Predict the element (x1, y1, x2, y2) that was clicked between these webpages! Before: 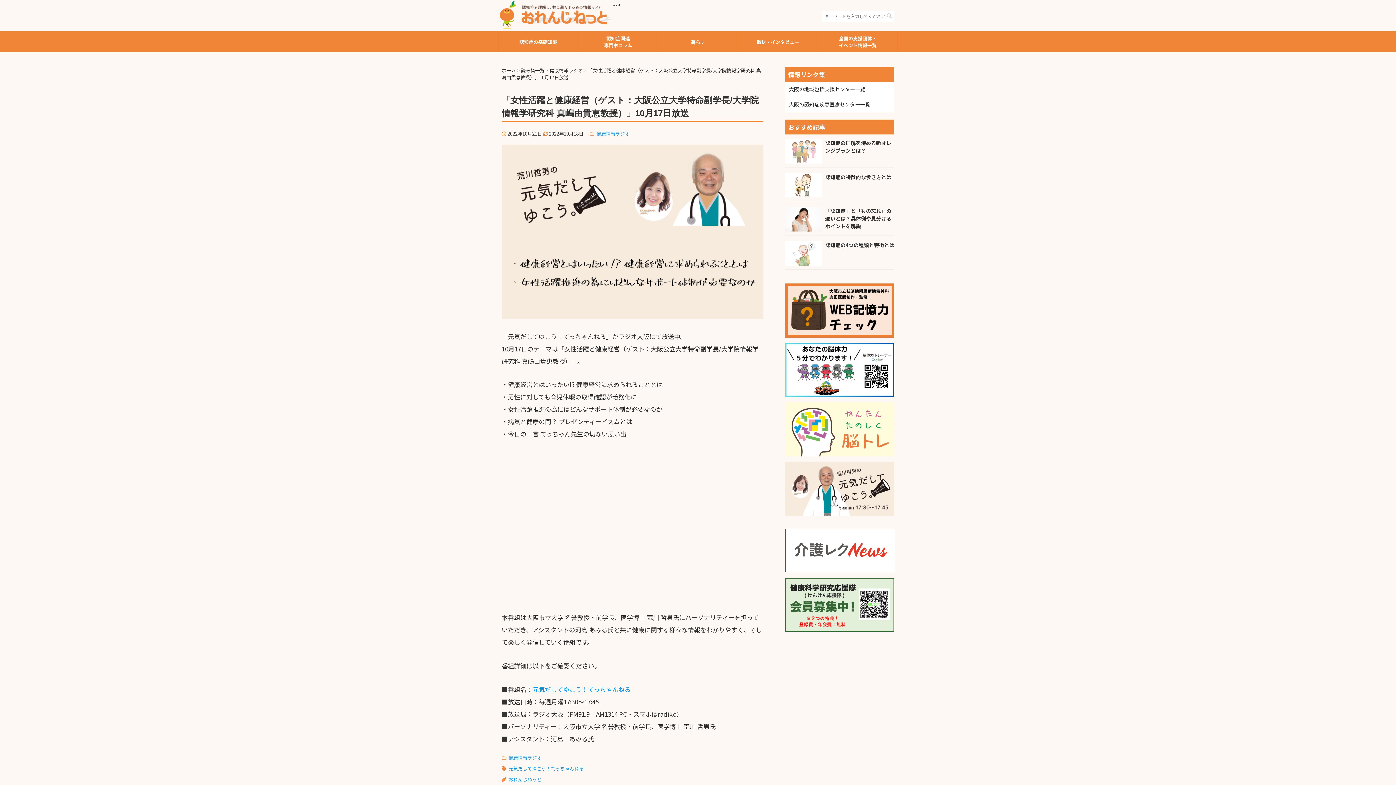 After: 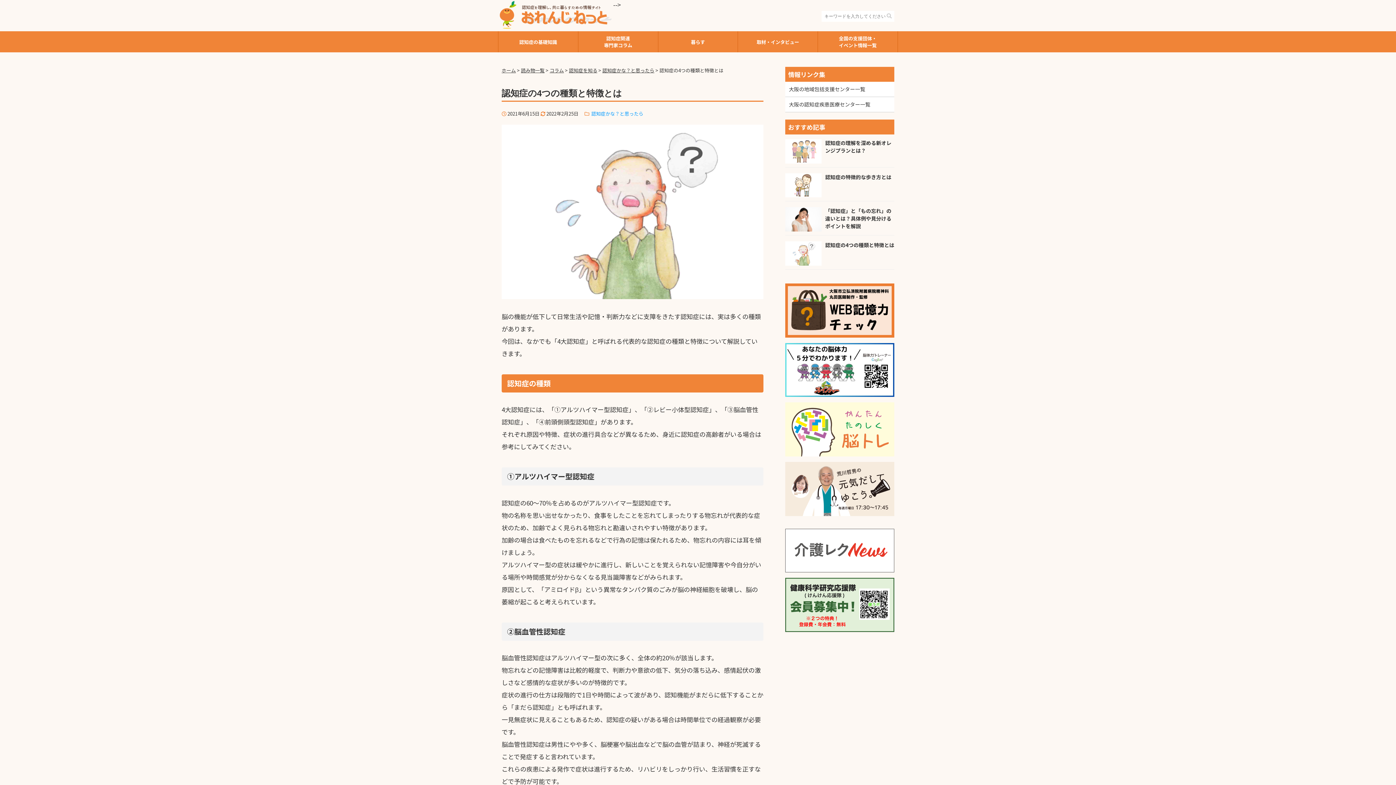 Action: bbox: (785, 241, 894, 265) label: 認知症の4つの種類と特徴とは